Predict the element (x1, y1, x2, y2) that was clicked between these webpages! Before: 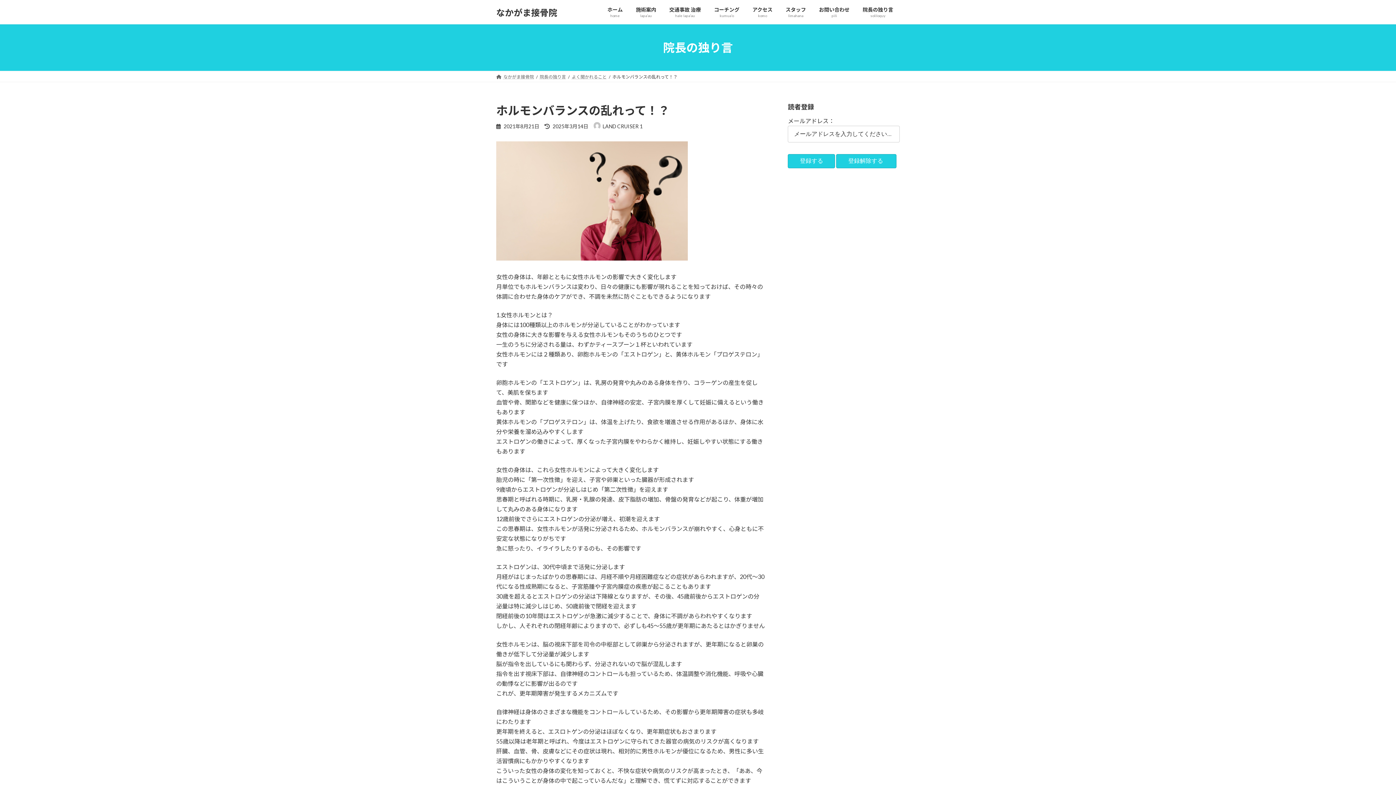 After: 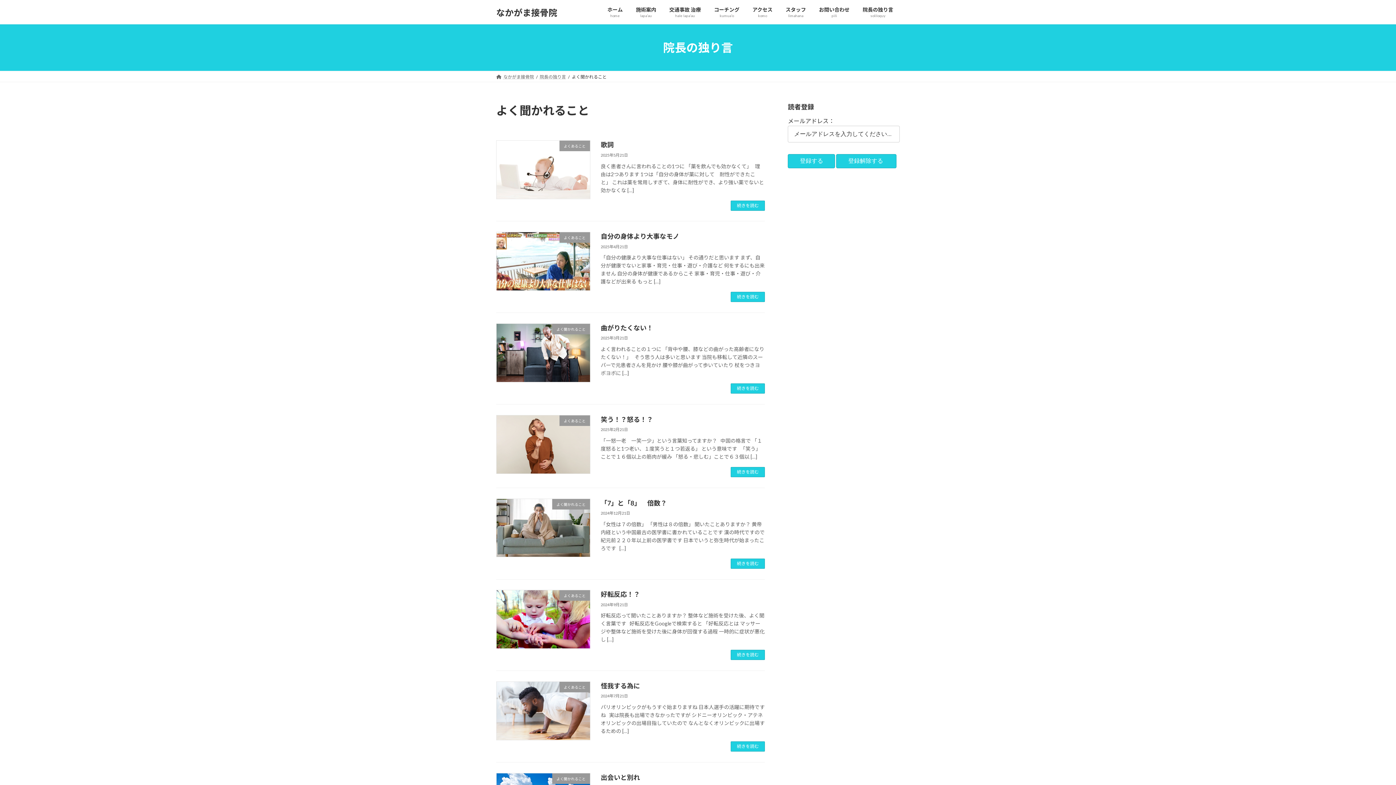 Action: label: よく聞かれること bbox: (571, 74, 606, 79)